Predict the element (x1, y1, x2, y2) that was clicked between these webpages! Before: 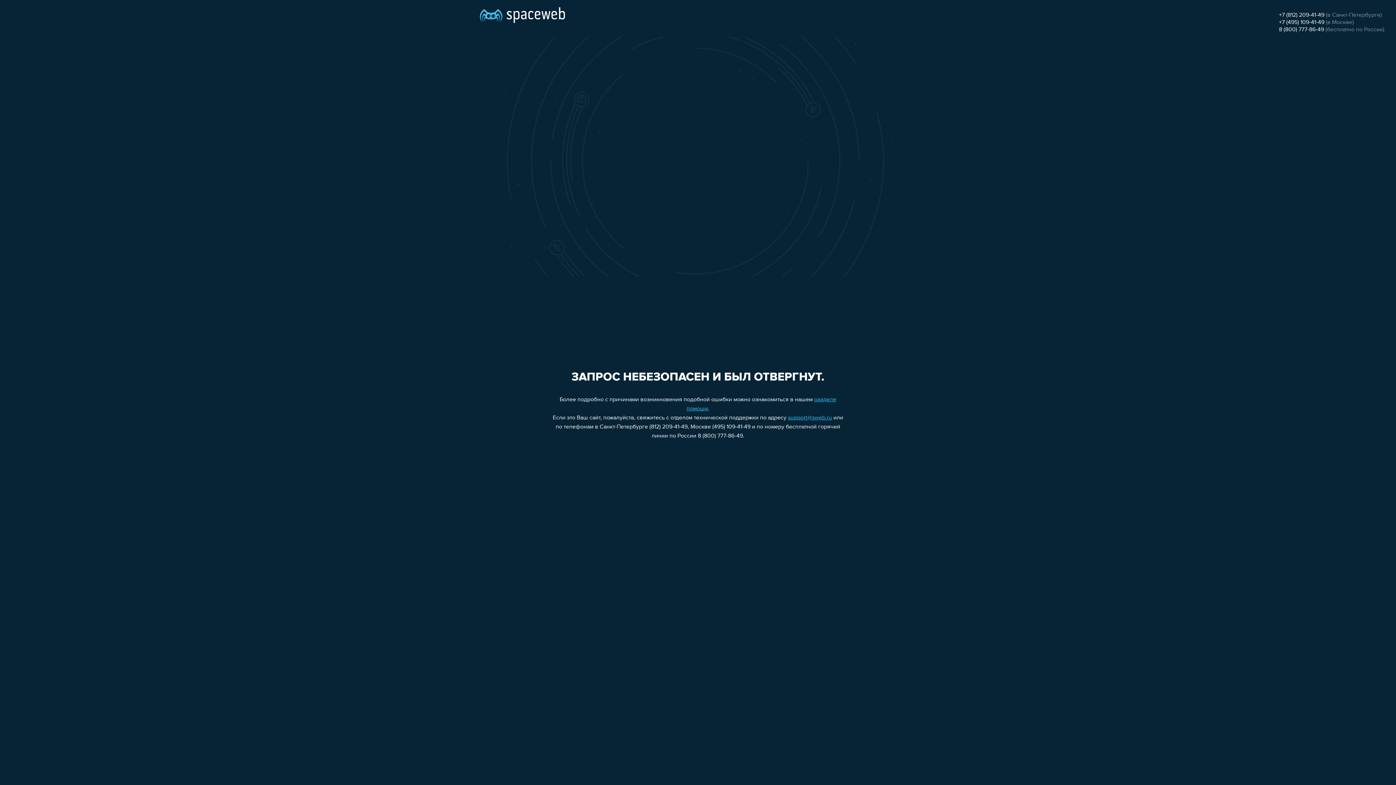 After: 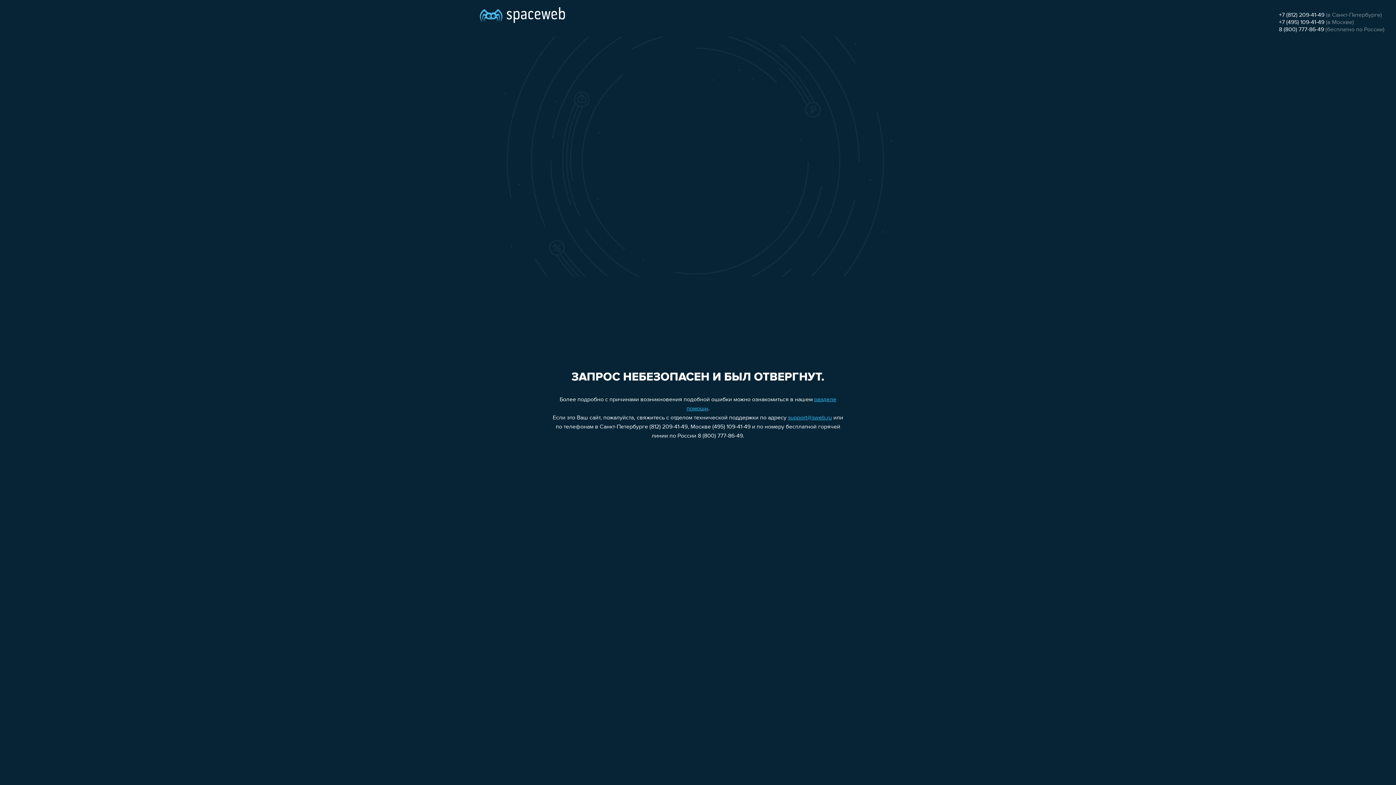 Action: label: 8 (800) 777-86-49 bbox: (1279, 26, 1324, 32)